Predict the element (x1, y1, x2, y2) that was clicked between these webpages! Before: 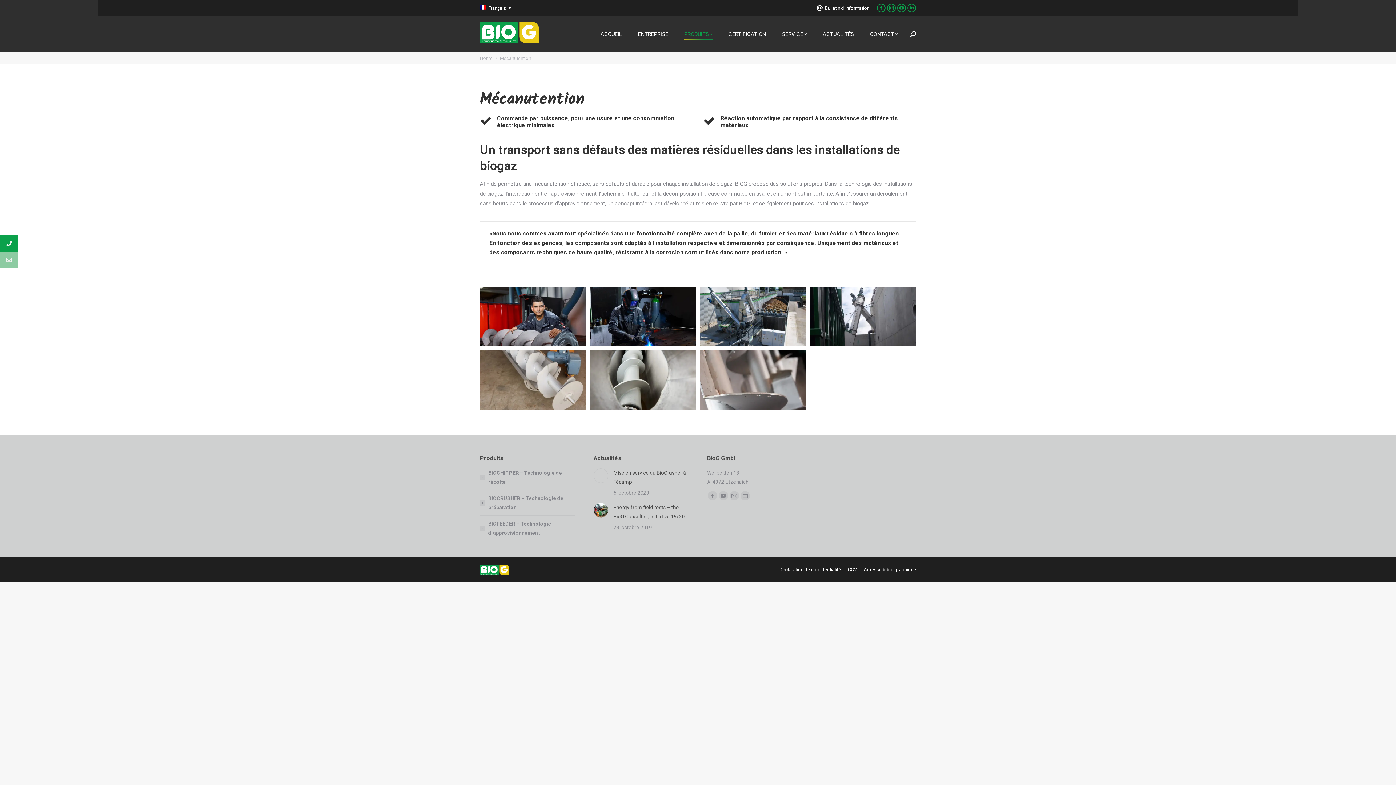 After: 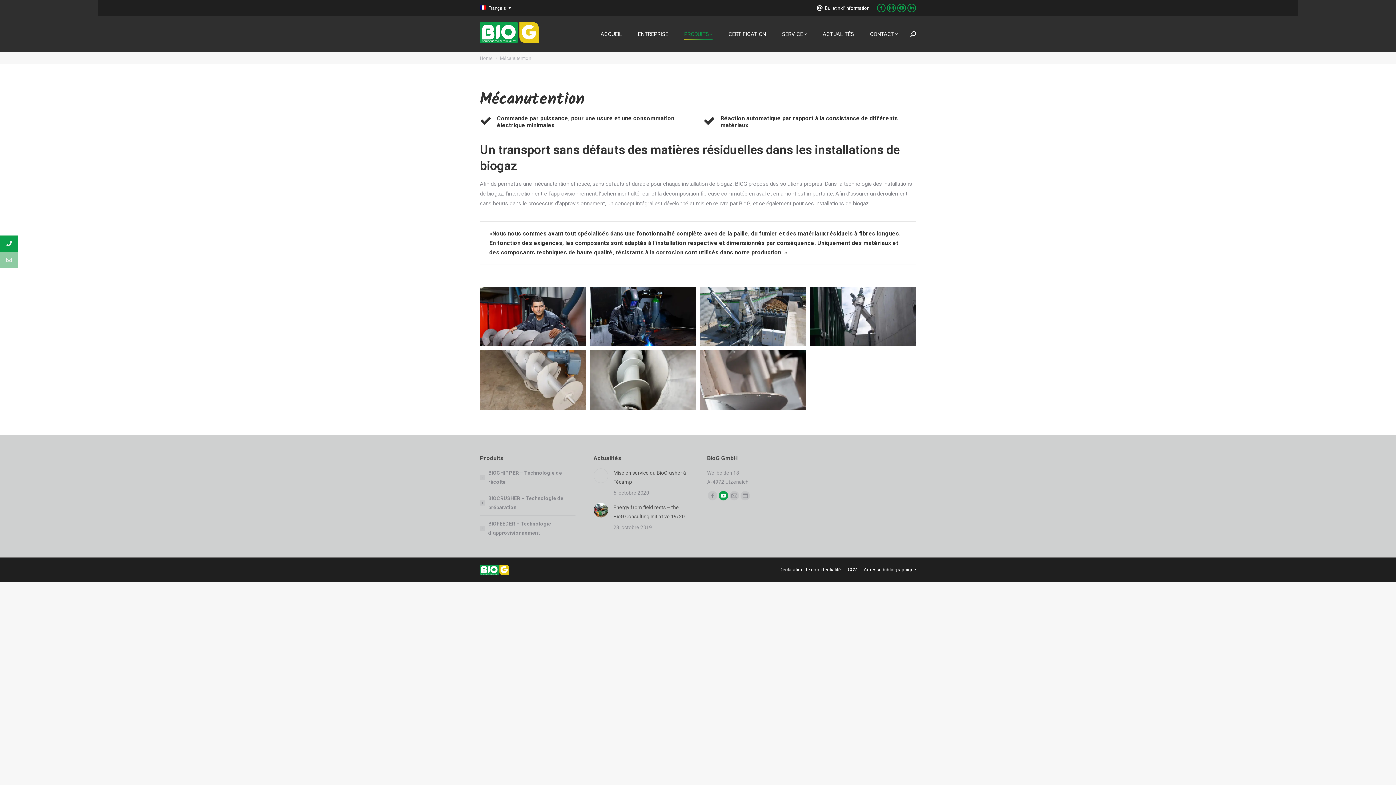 Action: bbox: (718, 491, 728, 500) label: YouTube page opens in new window